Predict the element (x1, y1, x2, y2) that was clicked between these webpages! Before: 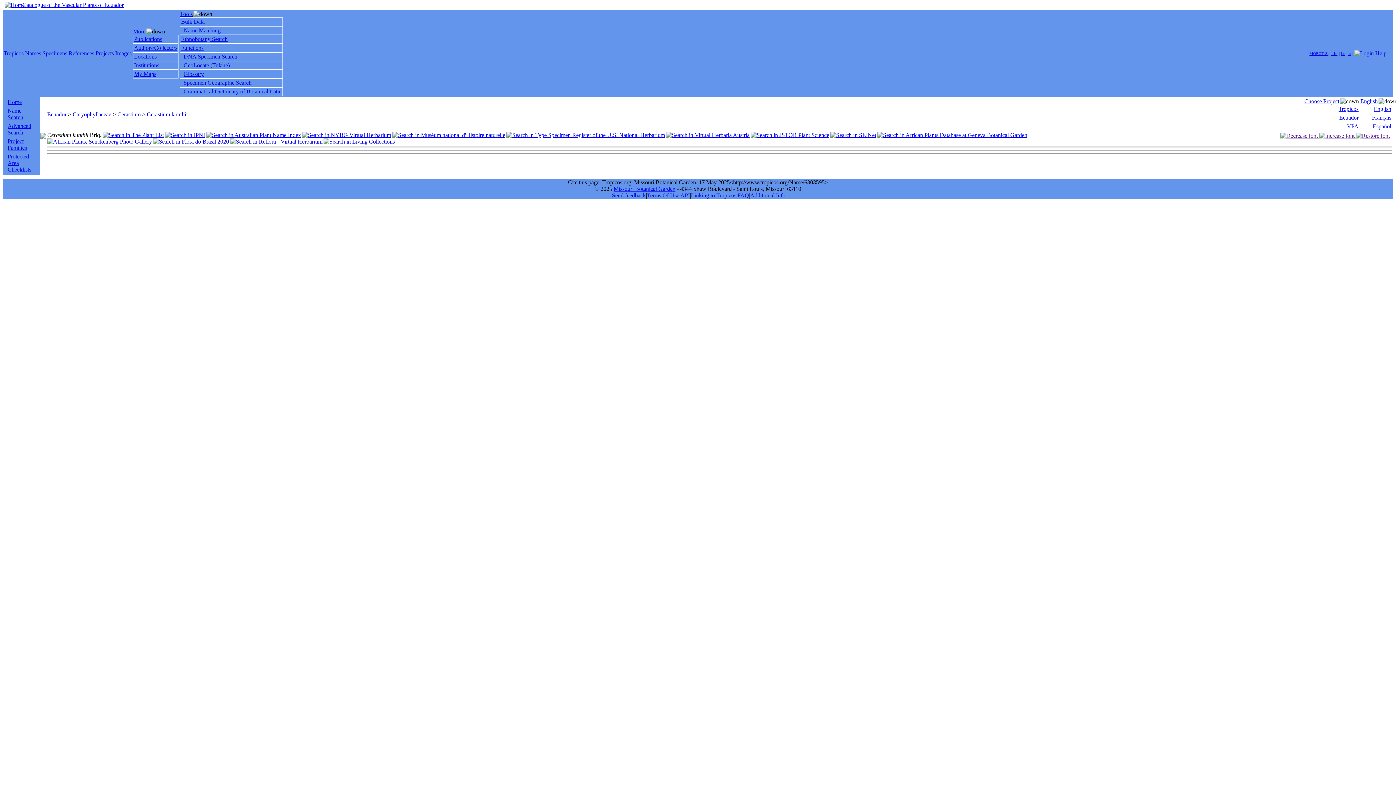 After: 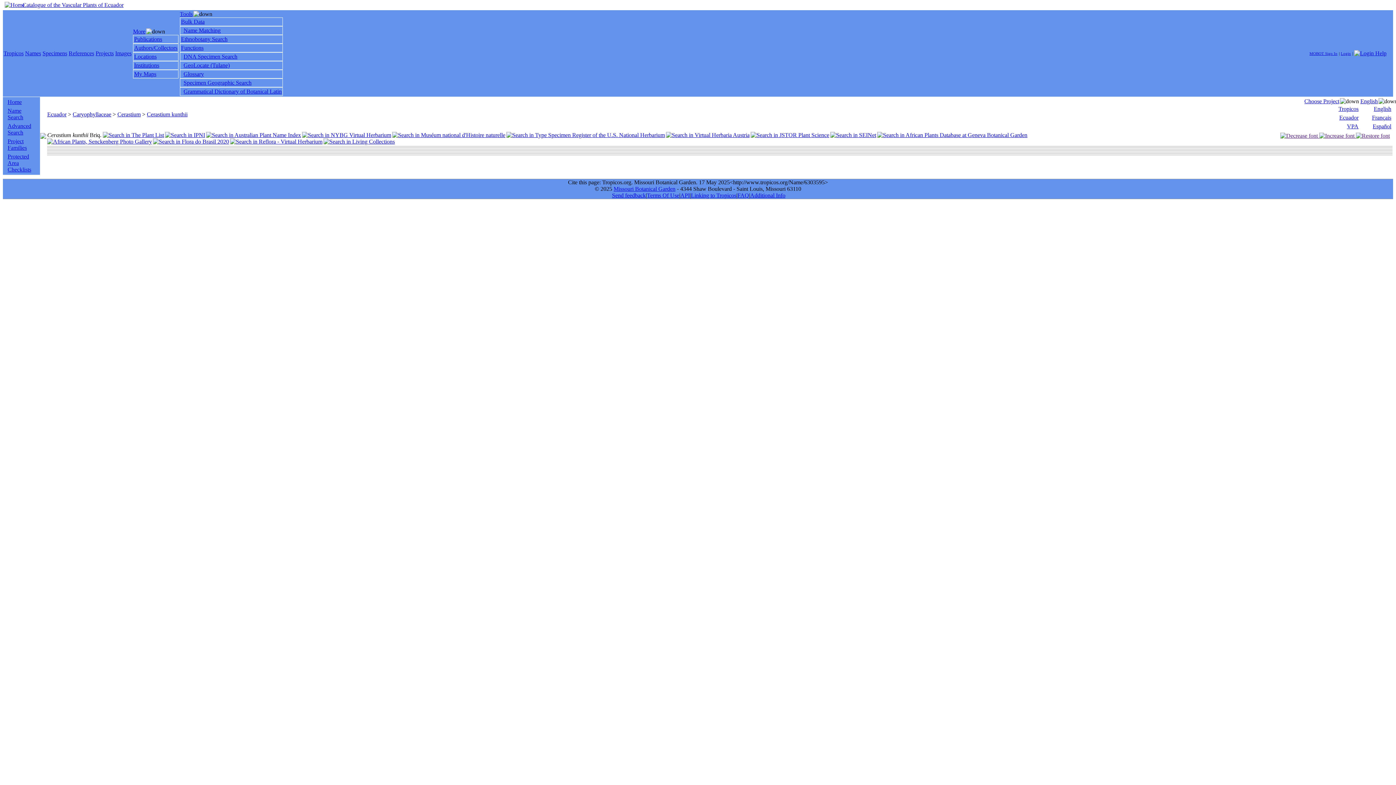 Action: label:   bbox: (1319, 132, 1356, 138)